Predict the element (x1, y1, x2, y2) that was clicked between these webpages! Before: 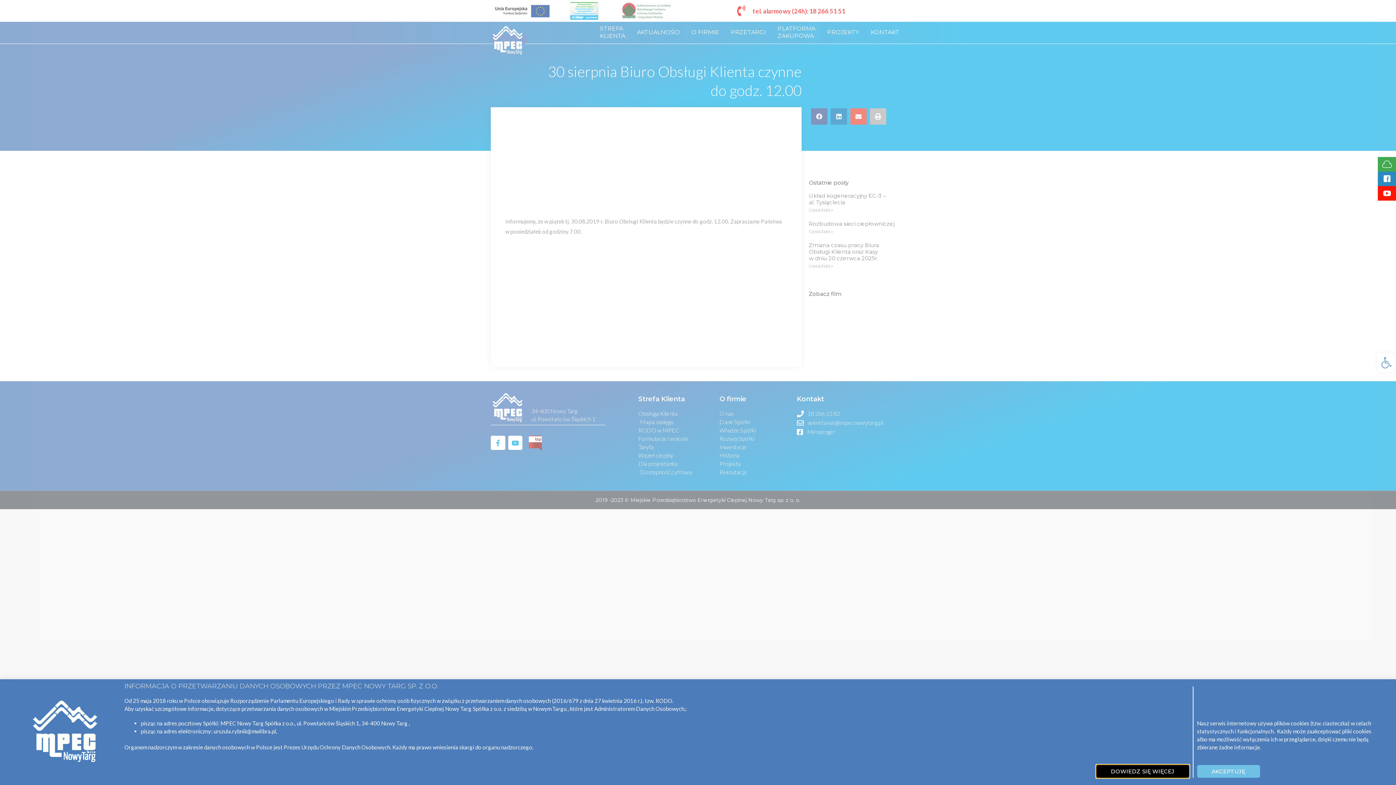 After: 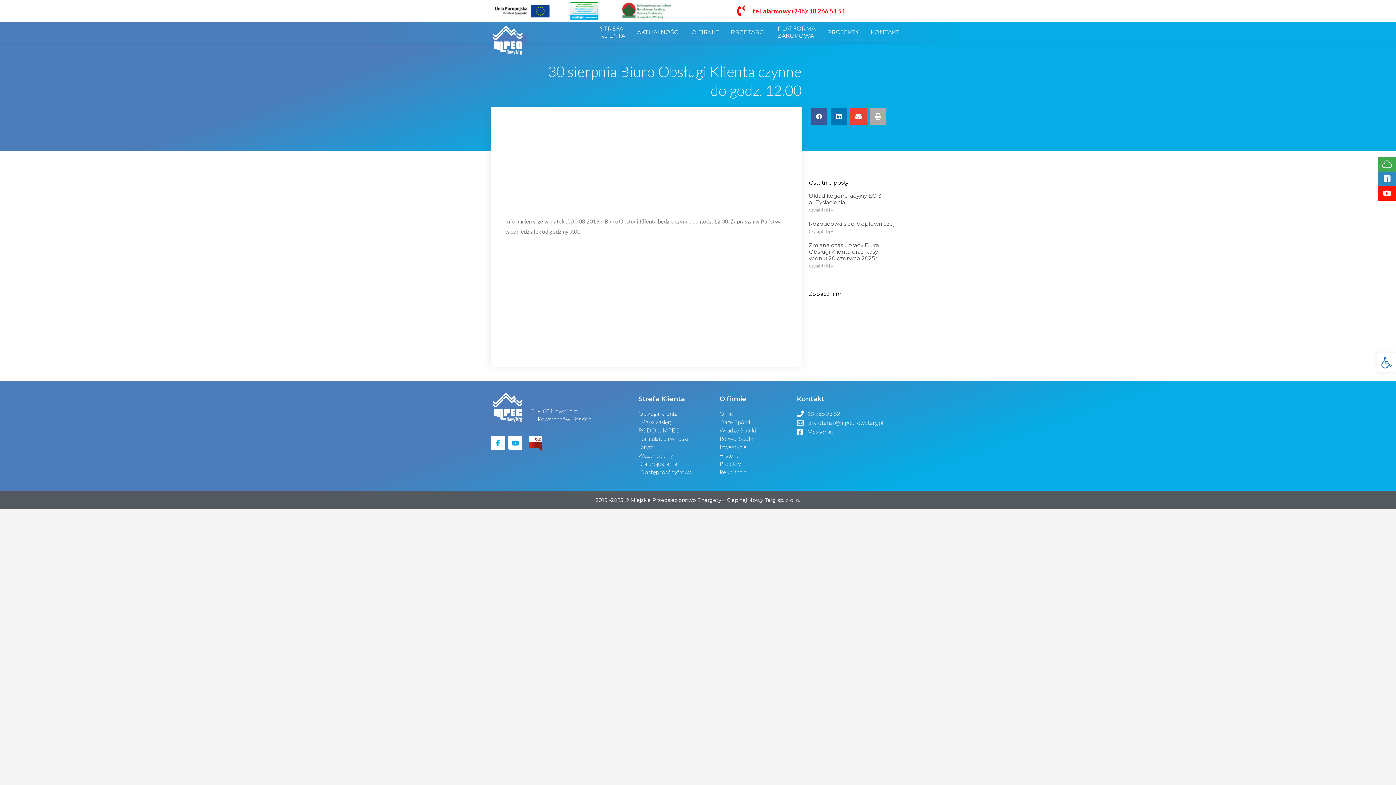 Action: bbox: (1197, 765, 1260, 778) label: AKCEPTUJĘ